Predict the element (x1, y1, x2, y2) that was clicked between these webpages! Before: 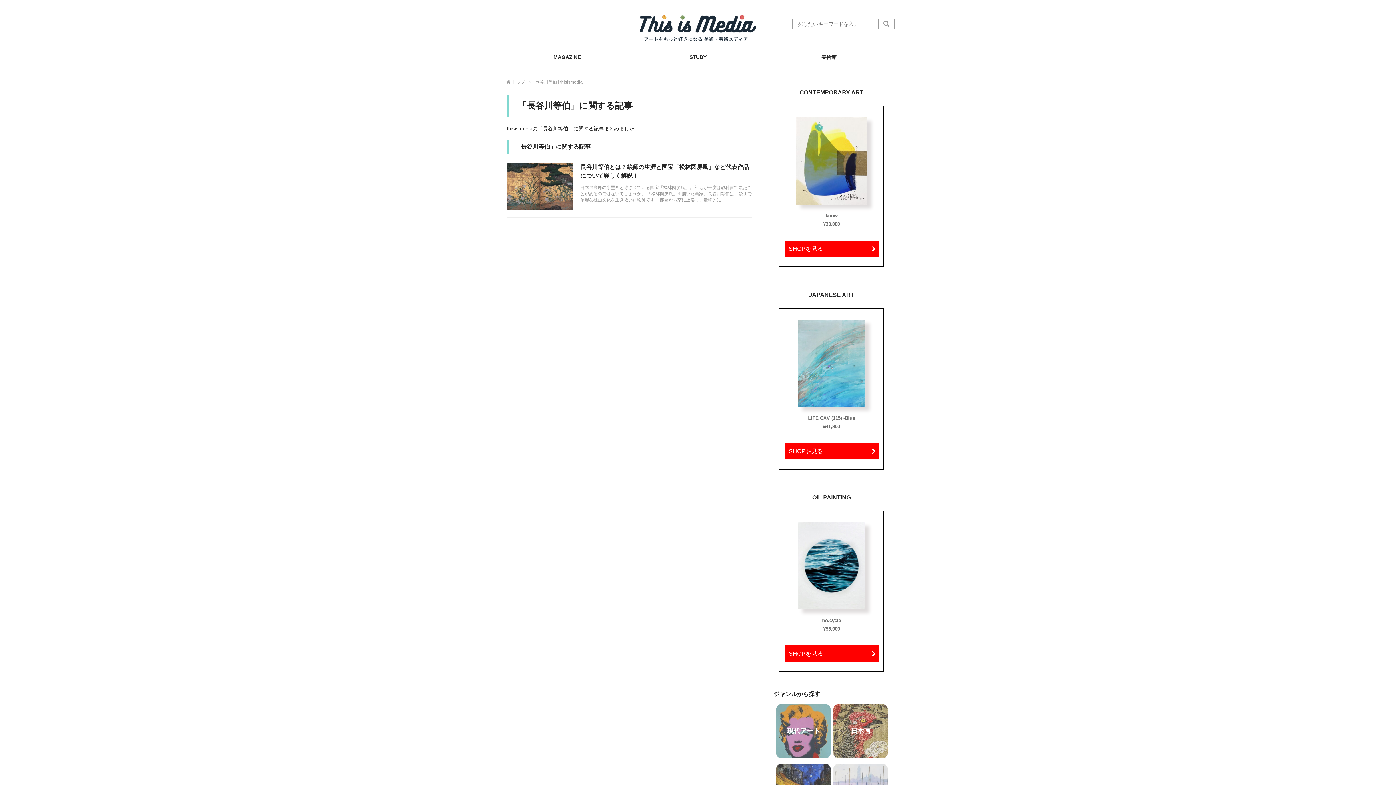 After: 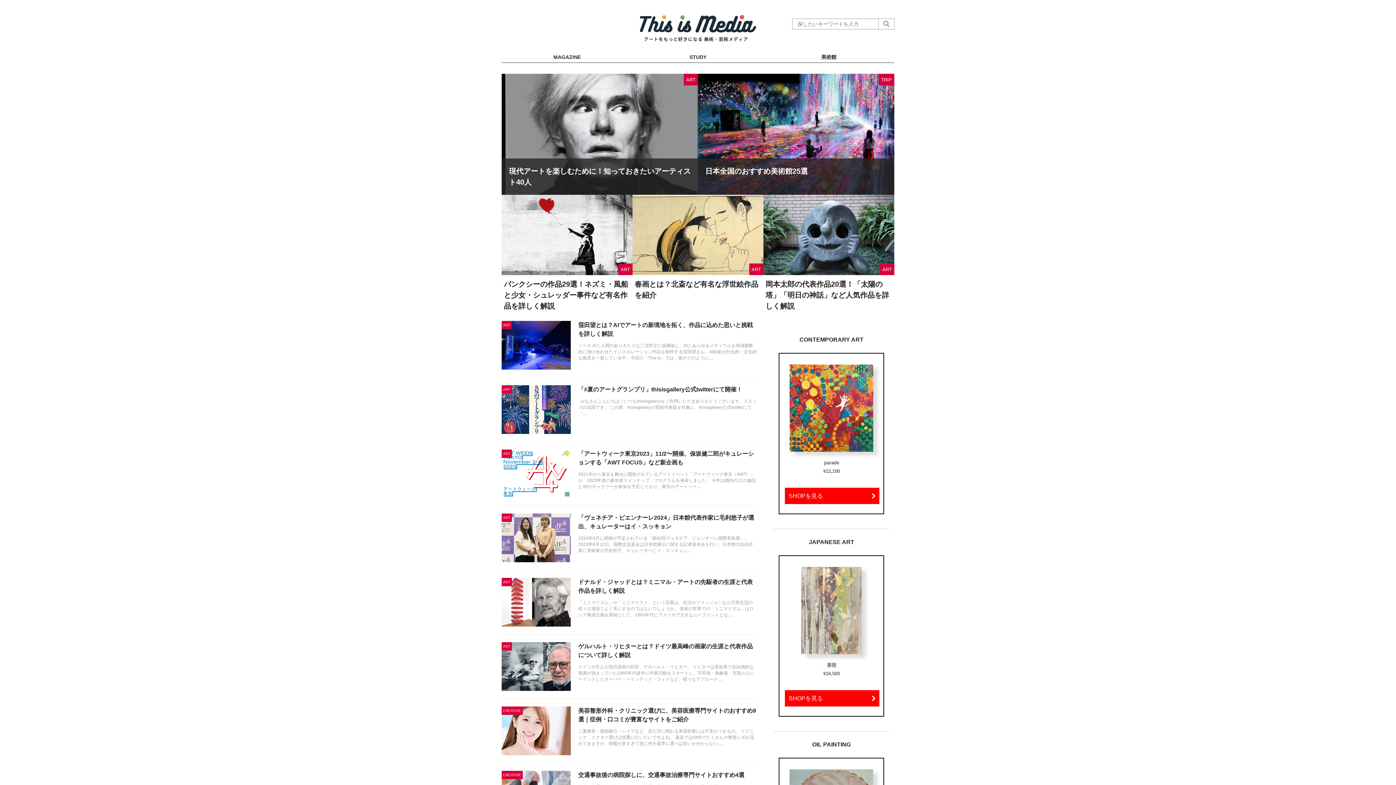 Action: label:  トップ bbox: (506, 79, 525, 84)